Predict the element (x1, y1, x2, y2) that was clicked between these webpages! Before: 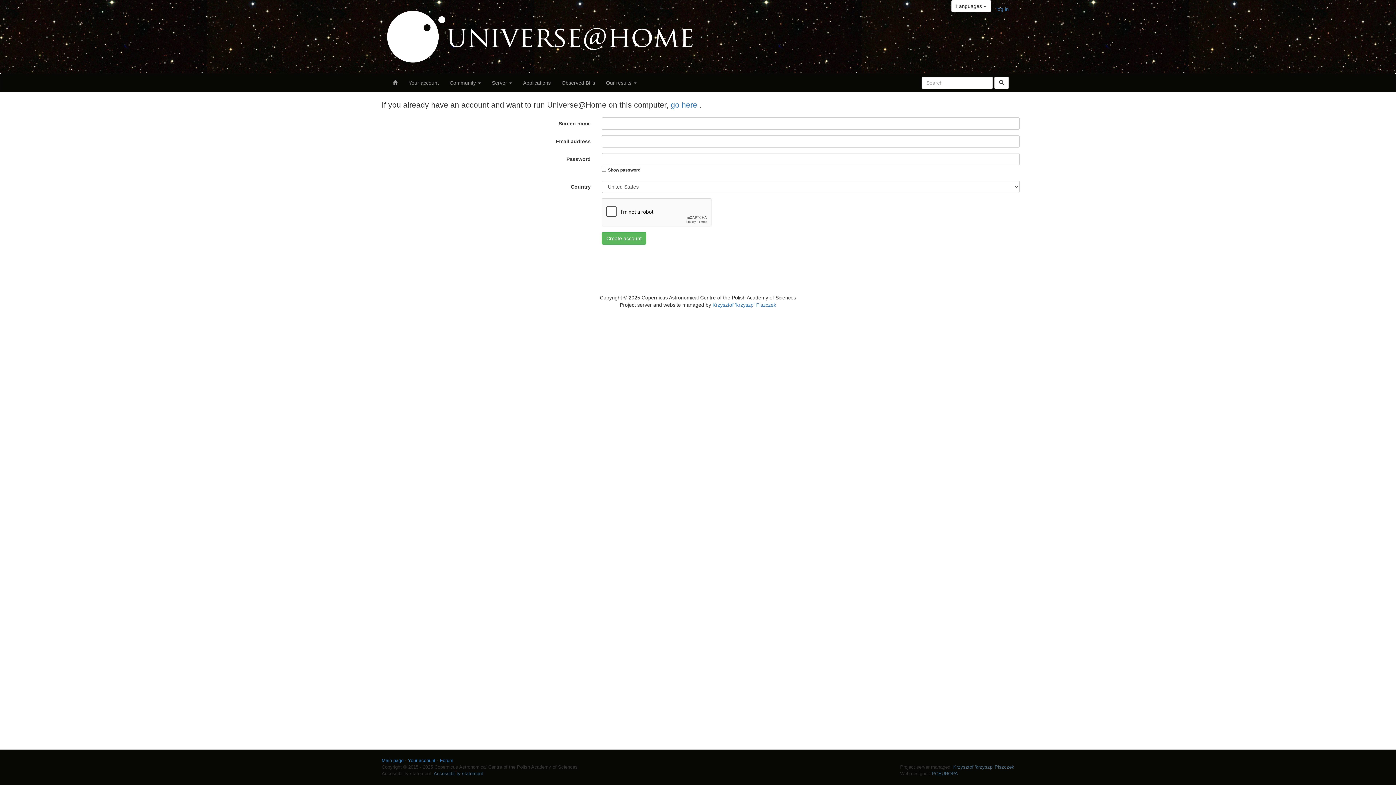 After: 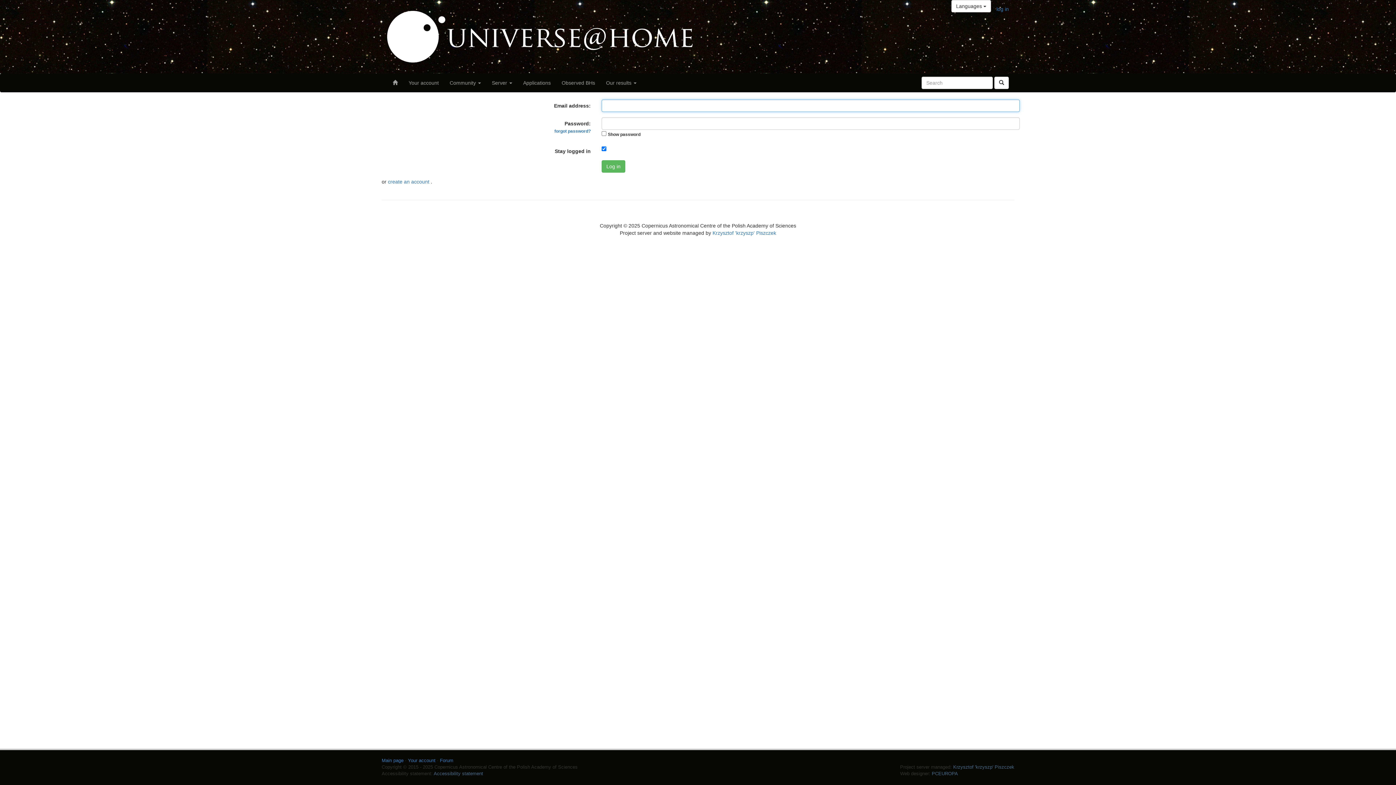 Action: label: Your account bbox: (408, 758, 435, 763)